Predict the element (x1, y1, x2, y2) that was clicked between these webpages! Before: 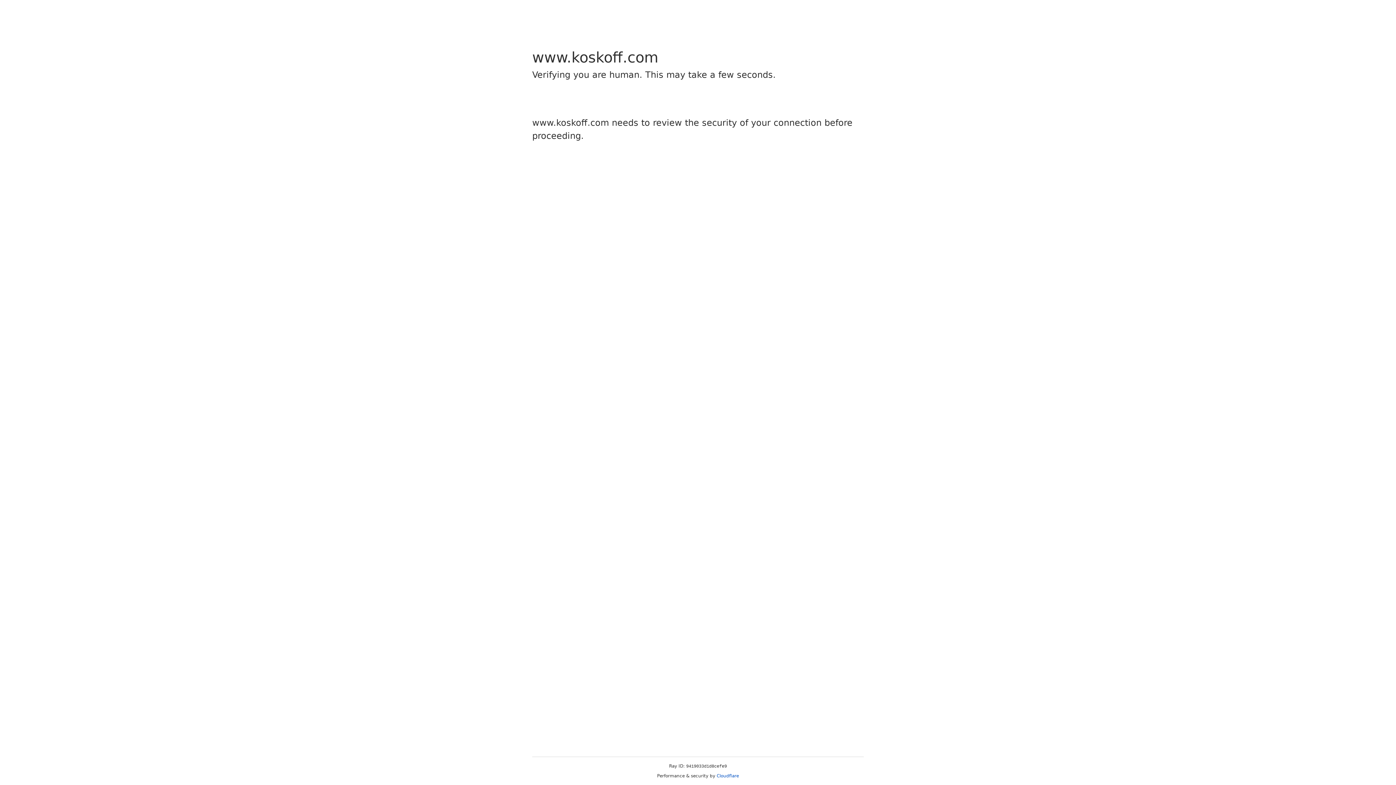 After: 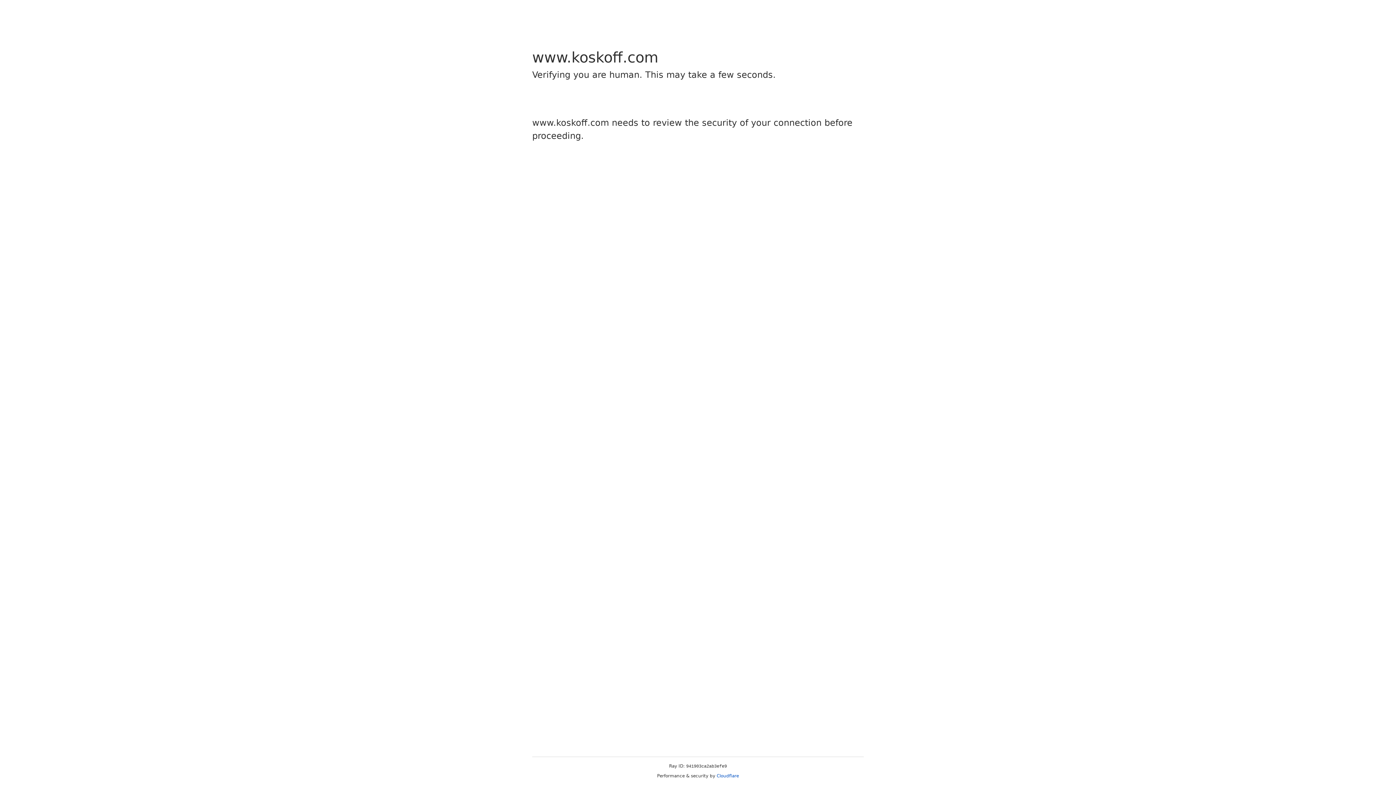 Action: bbox: (716, 773, 739, 778) label: Cloudflare